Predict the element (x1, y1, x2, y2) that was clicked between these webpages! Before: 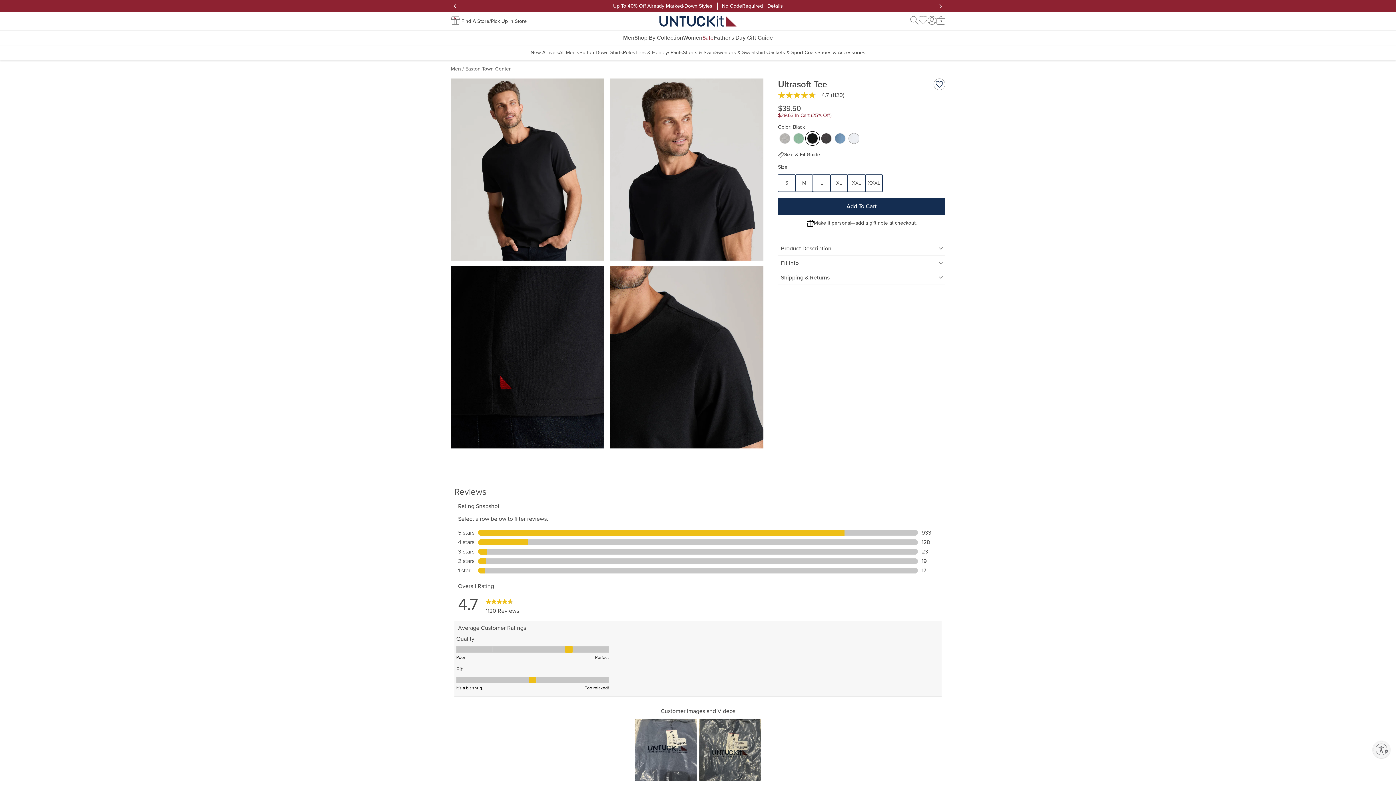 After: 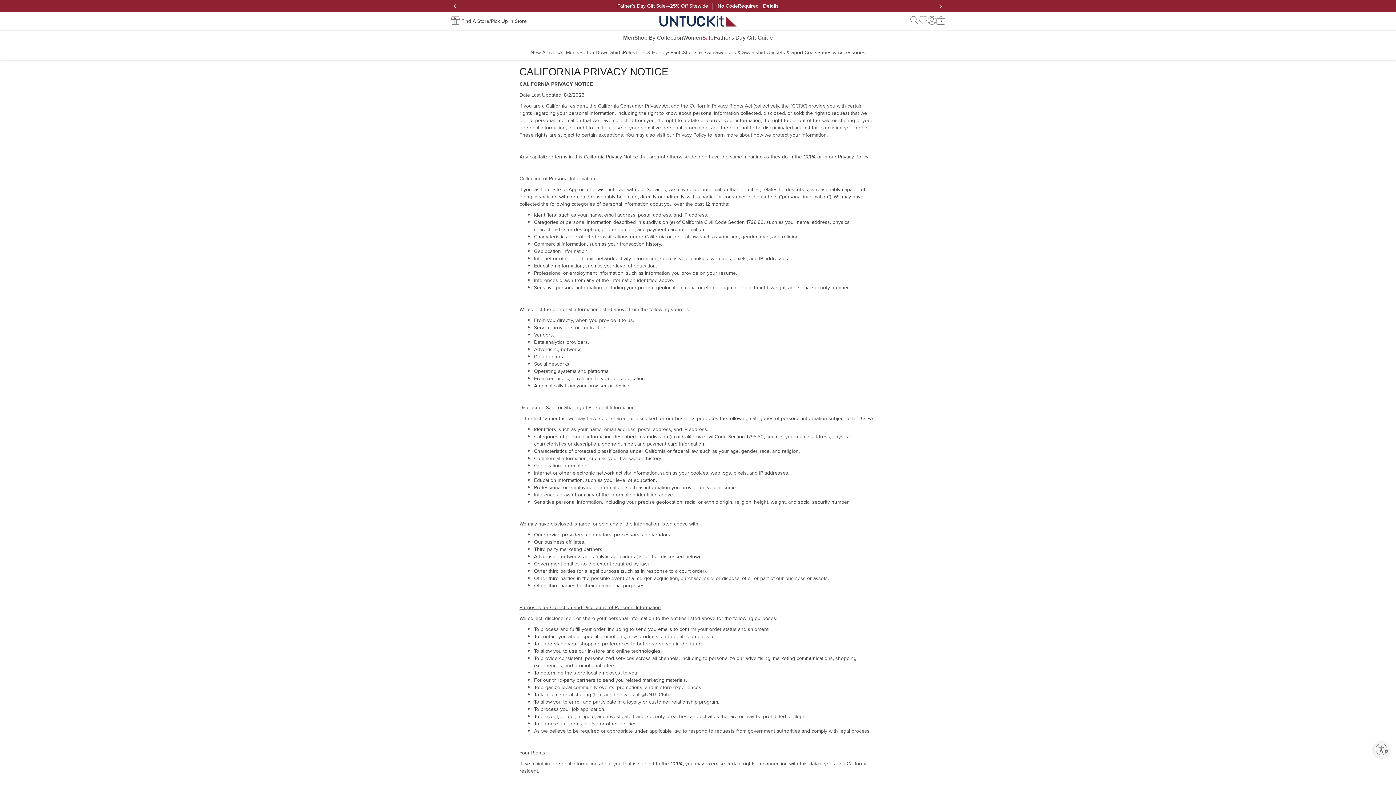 Action: label: CA Privacy Notice bbox: (702, 530, 819, 537)